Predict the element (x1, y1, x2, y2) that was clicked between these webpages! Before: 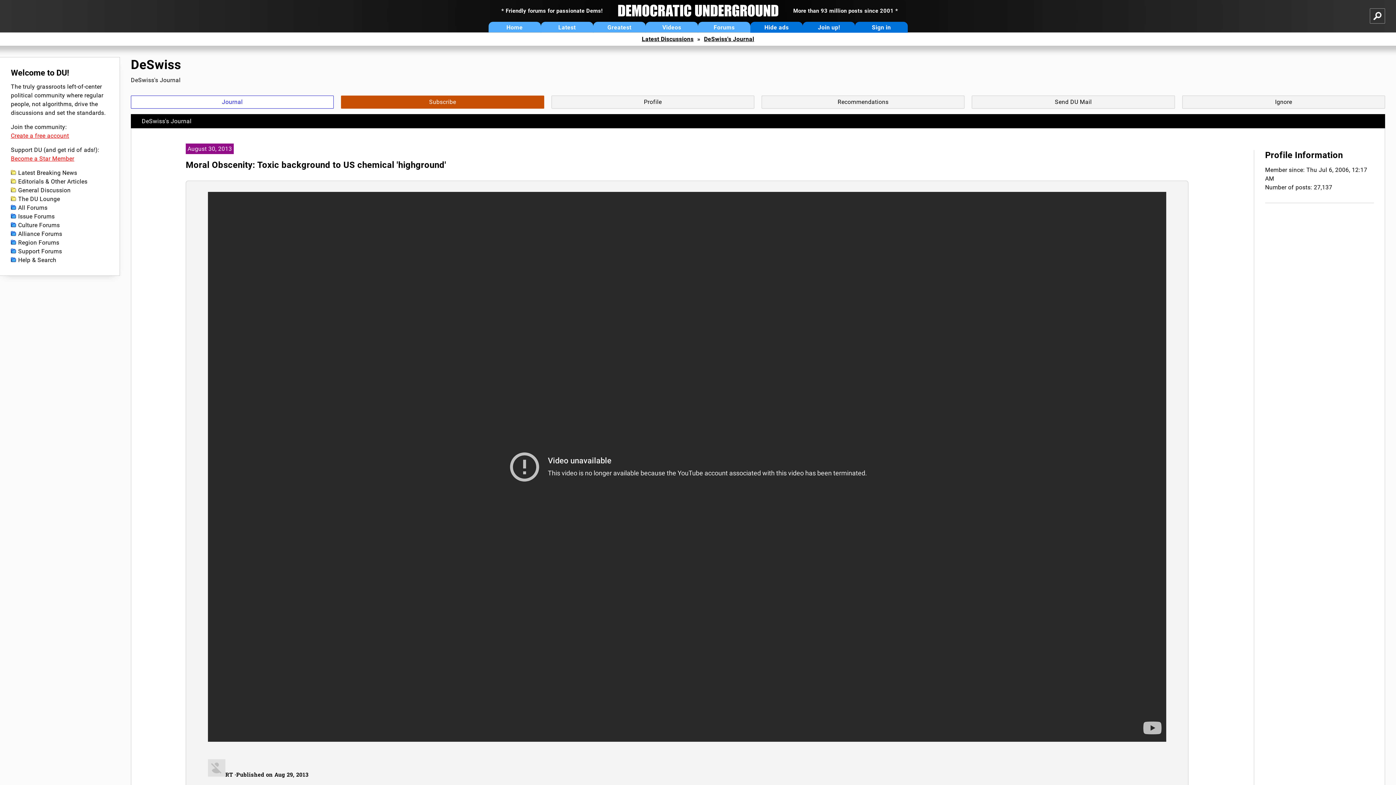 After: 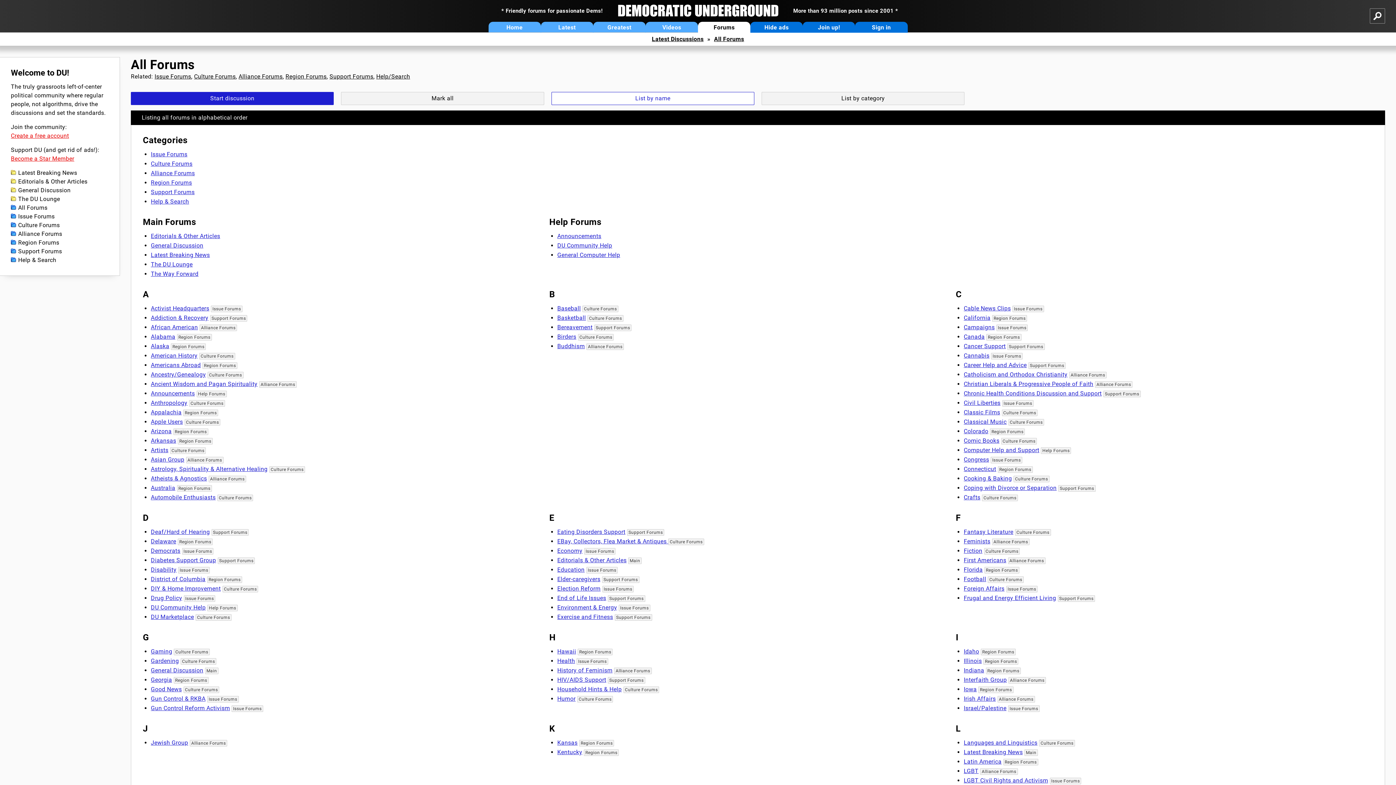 Action: bbox: (698, 21, 750, 32) label: Forums